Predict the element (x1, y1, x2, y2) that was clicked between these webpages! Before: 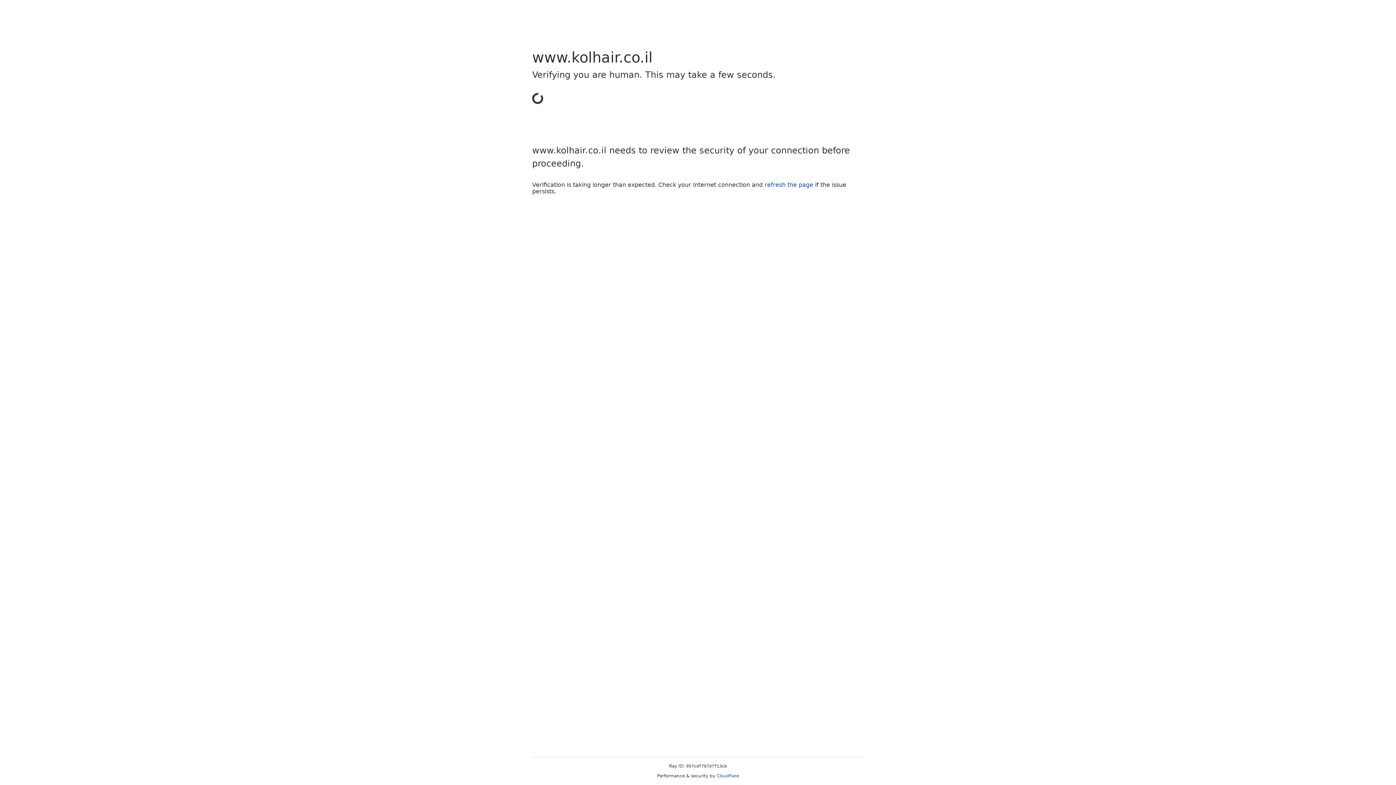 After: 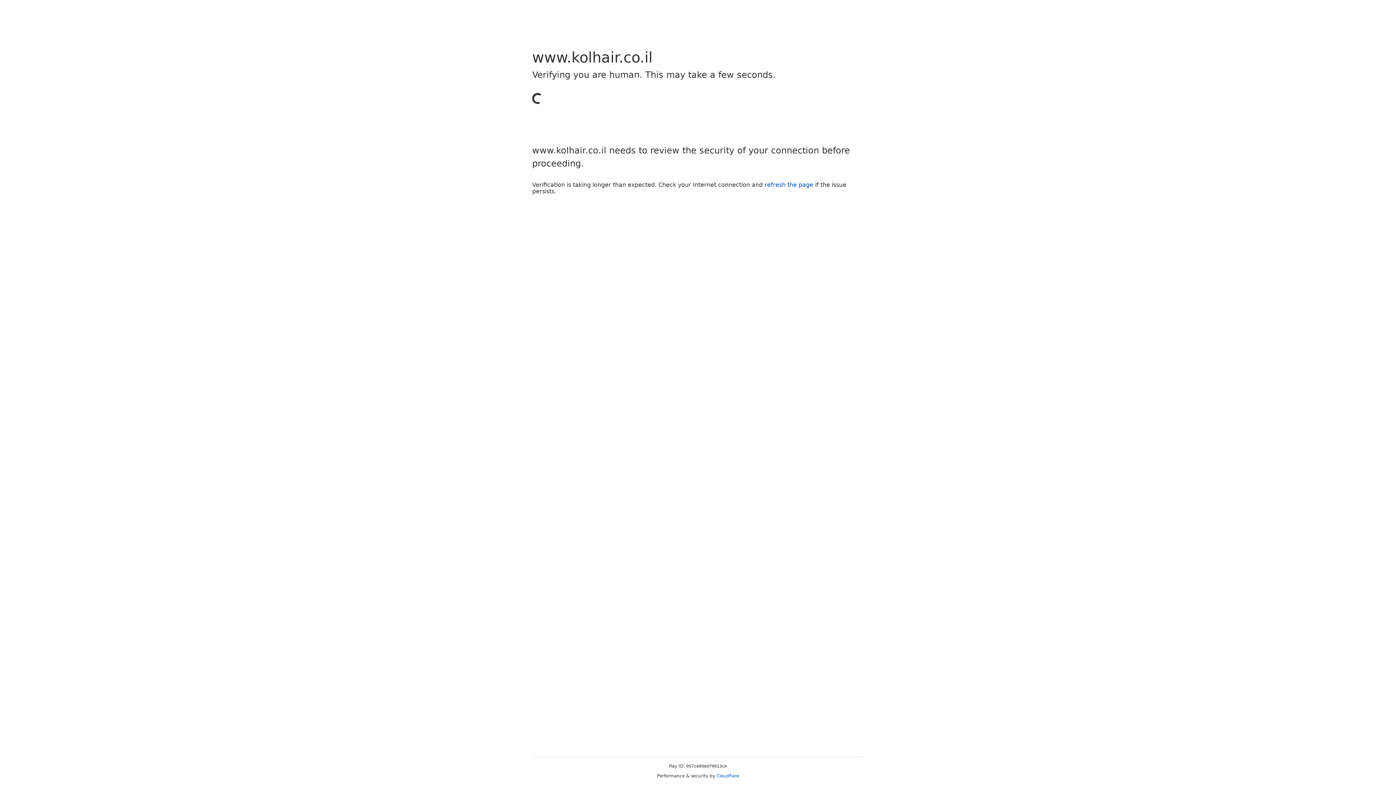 Action: bbox: (716, 773, 739, 778) label: Cloudflare